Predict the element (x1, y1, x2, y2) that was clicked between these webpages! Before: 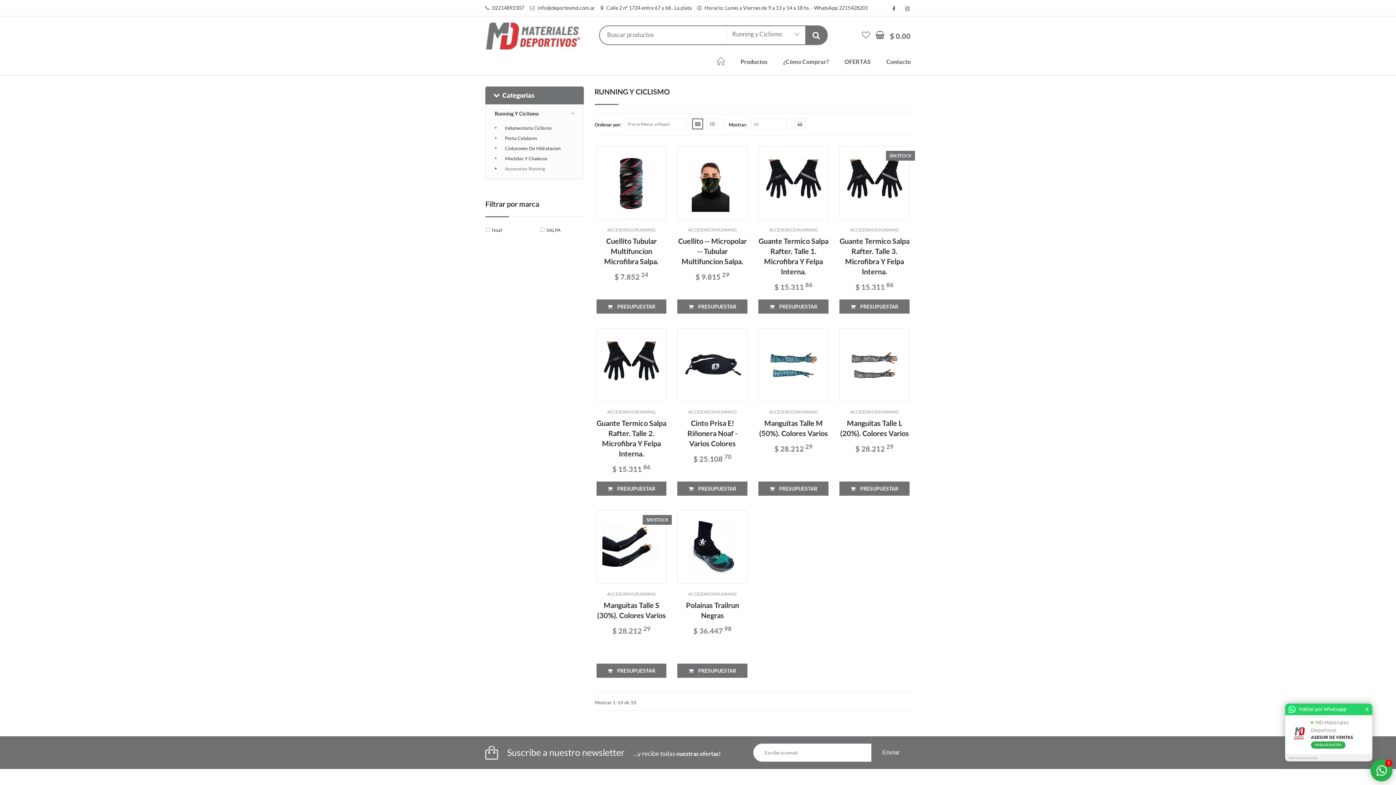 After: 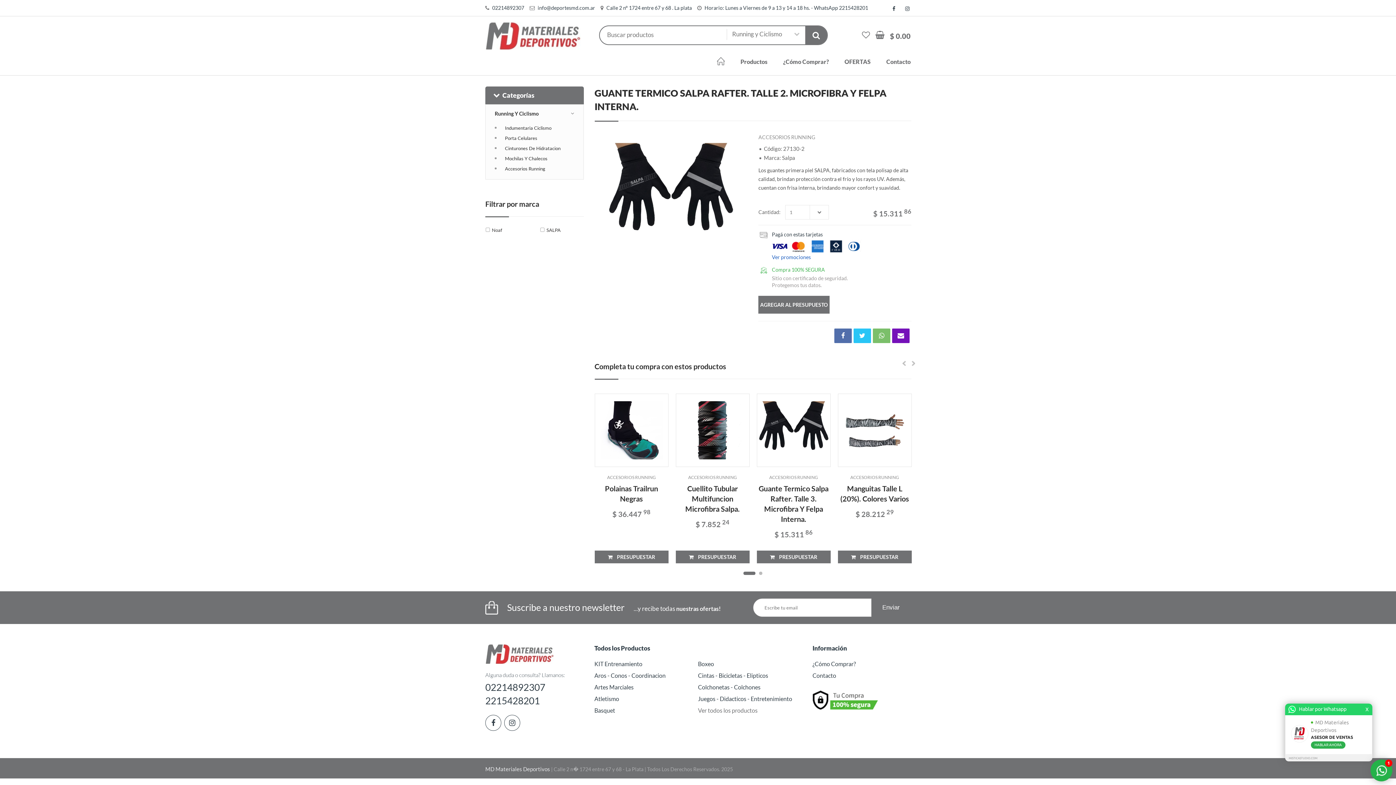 Action: bbox: (596, 481, 666, 496) label:  PRESUPUESTAR